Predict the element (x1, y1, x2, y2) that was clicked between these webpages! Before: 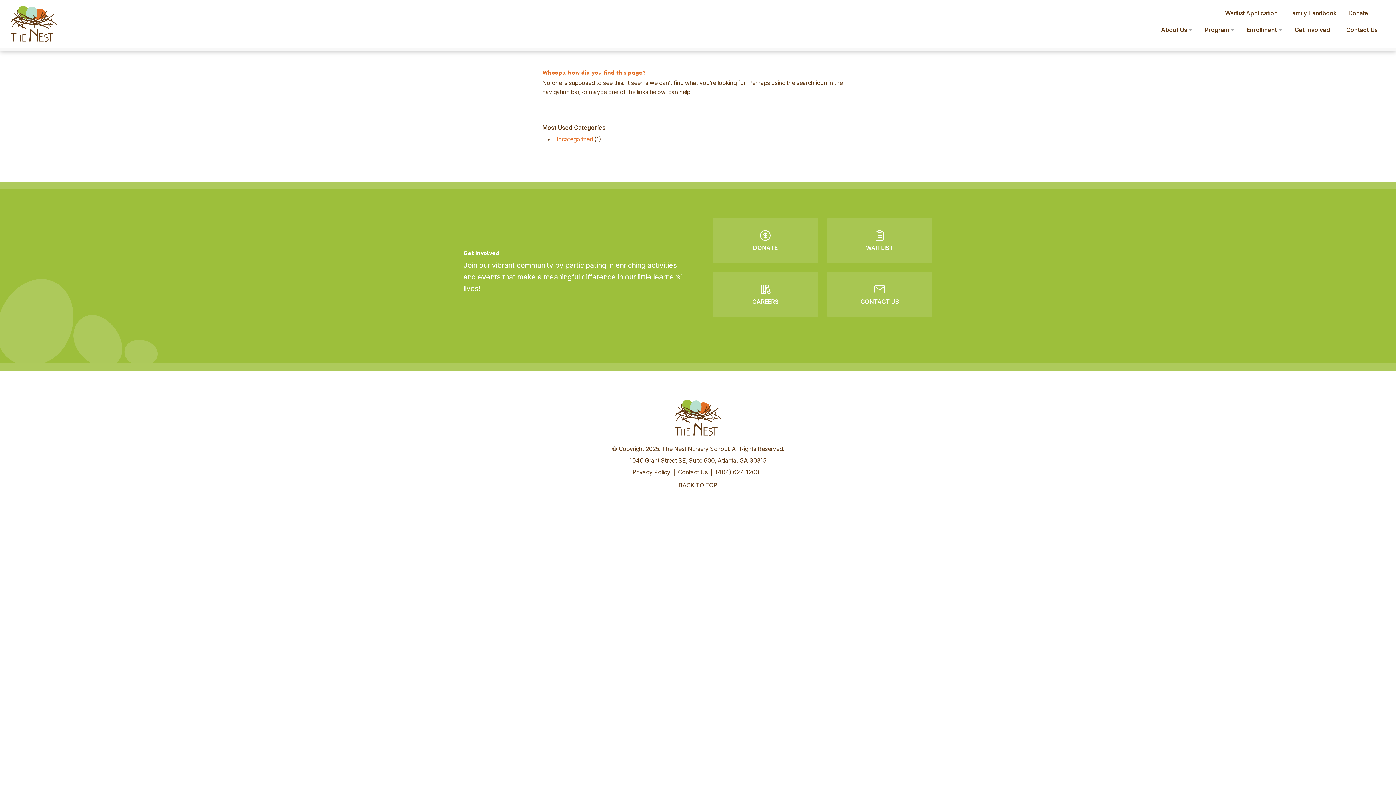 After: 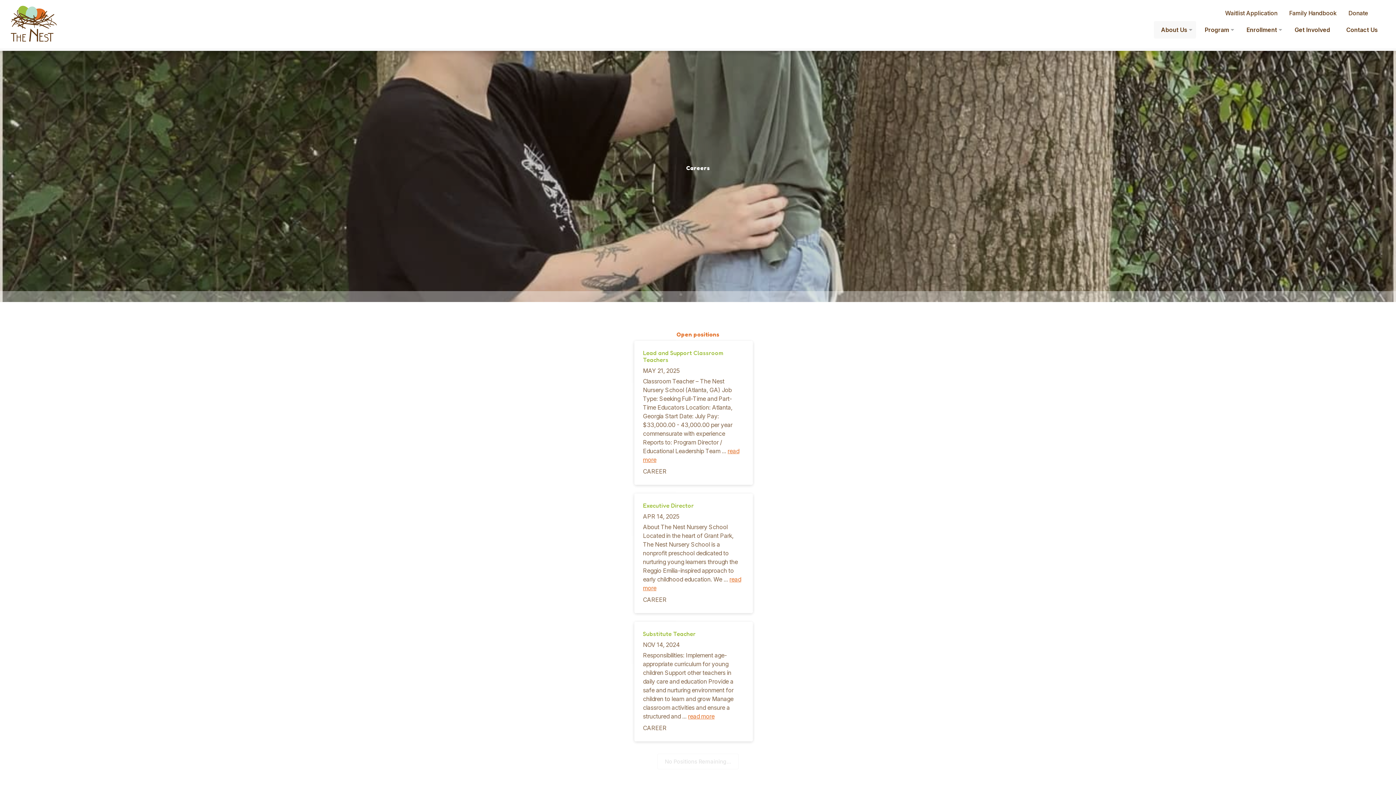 Action: bbox: (712, 272, 818, 317) label: CAREERS